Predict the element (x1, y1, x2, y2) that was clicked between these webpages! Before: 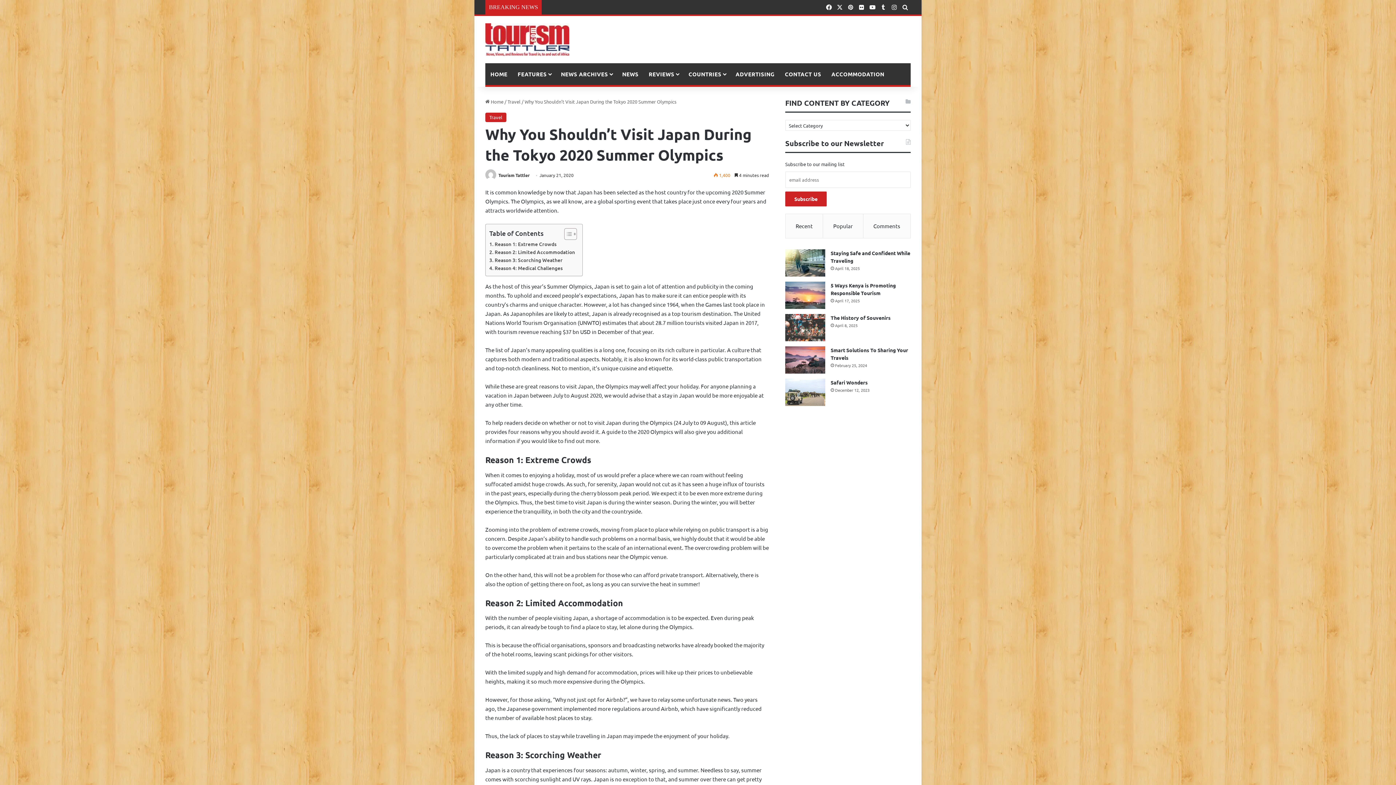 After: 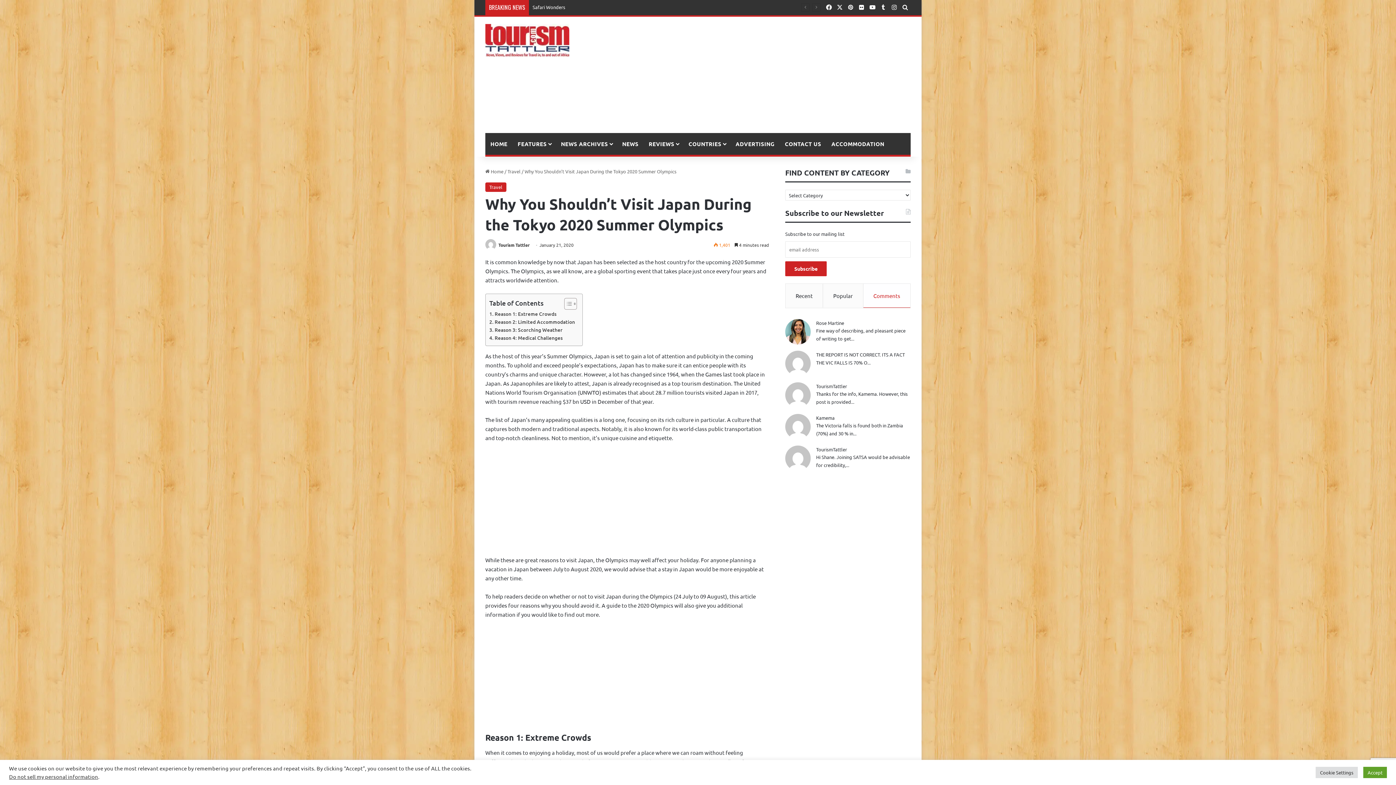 Action: label: Comments bbox: (863, 214, 910, 238)